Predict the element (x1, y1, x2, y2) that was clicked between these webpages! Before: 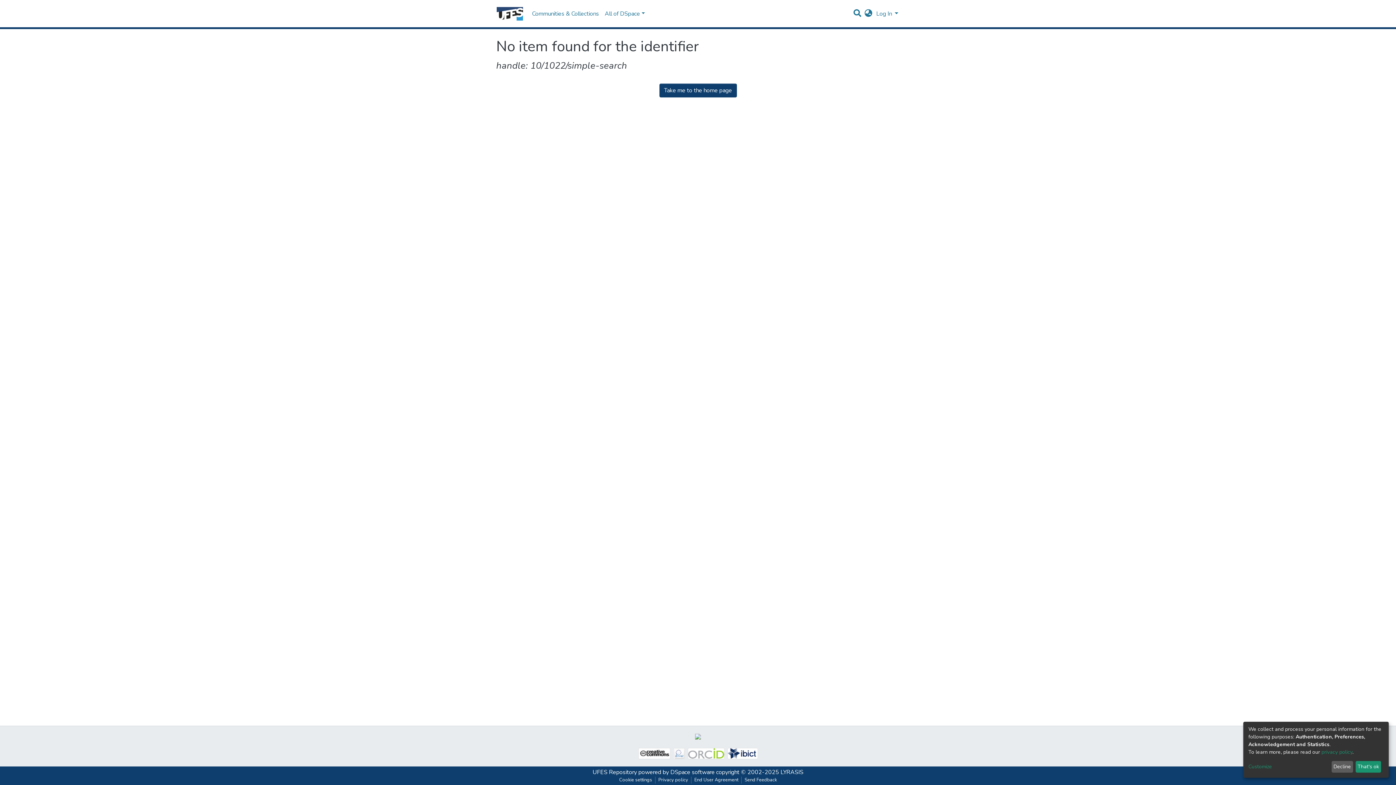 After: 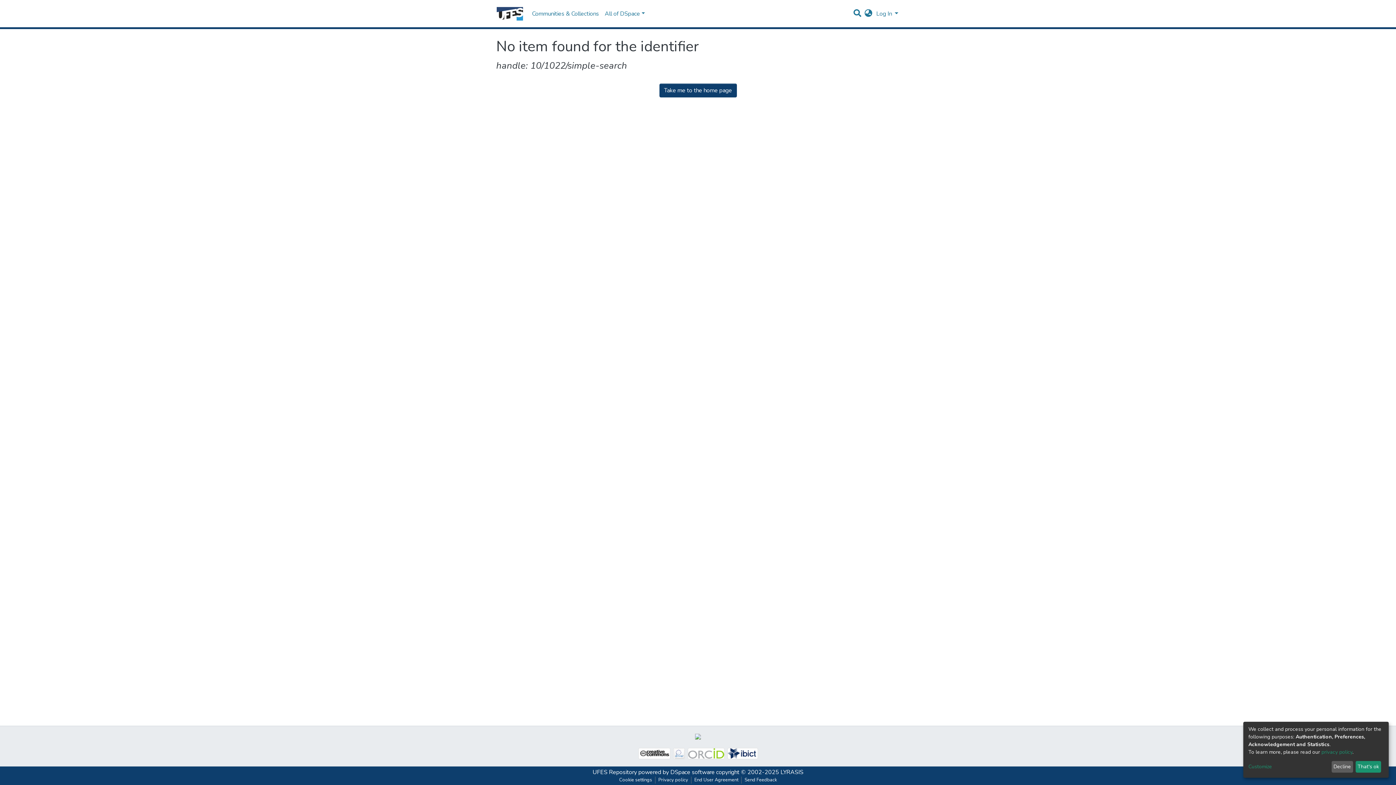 Action: bbox: (686, 746, 726, 761)